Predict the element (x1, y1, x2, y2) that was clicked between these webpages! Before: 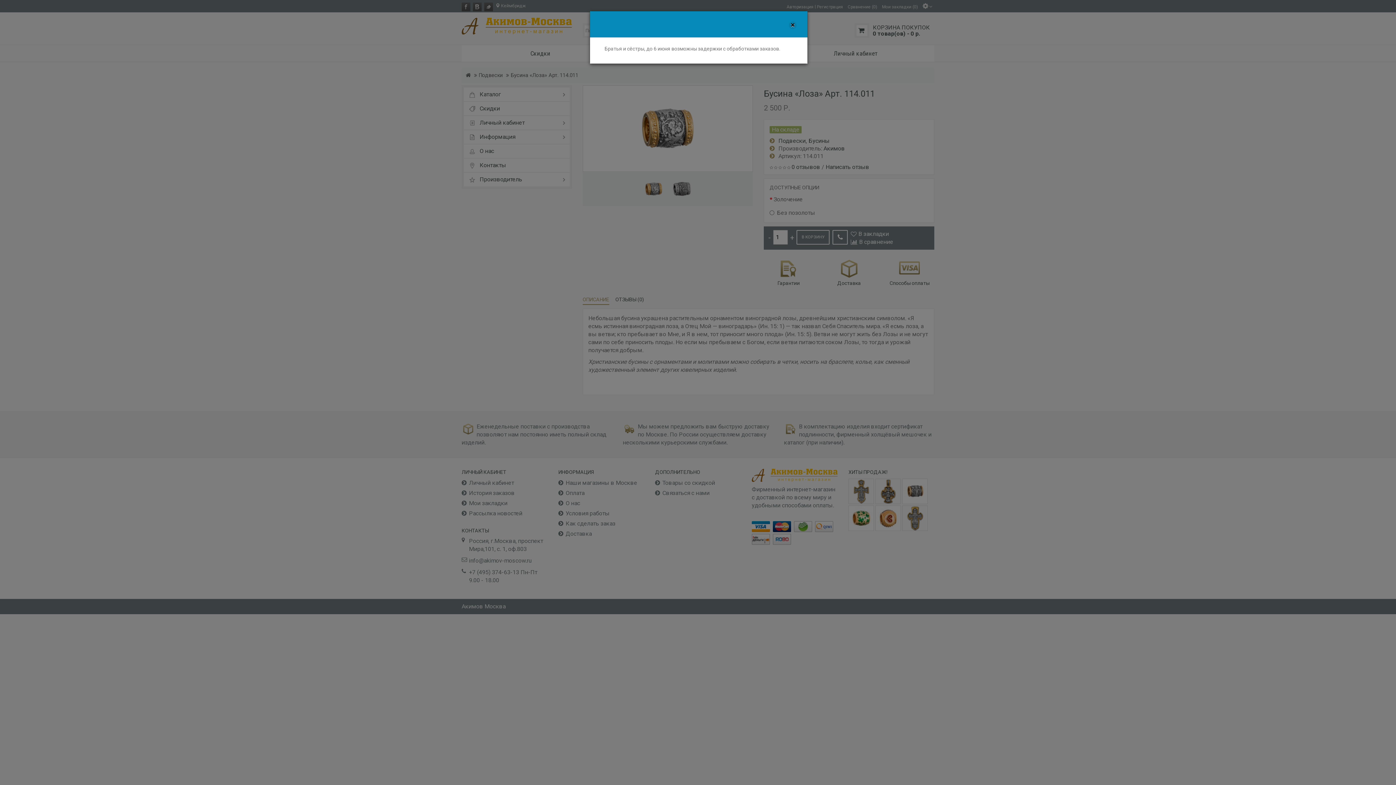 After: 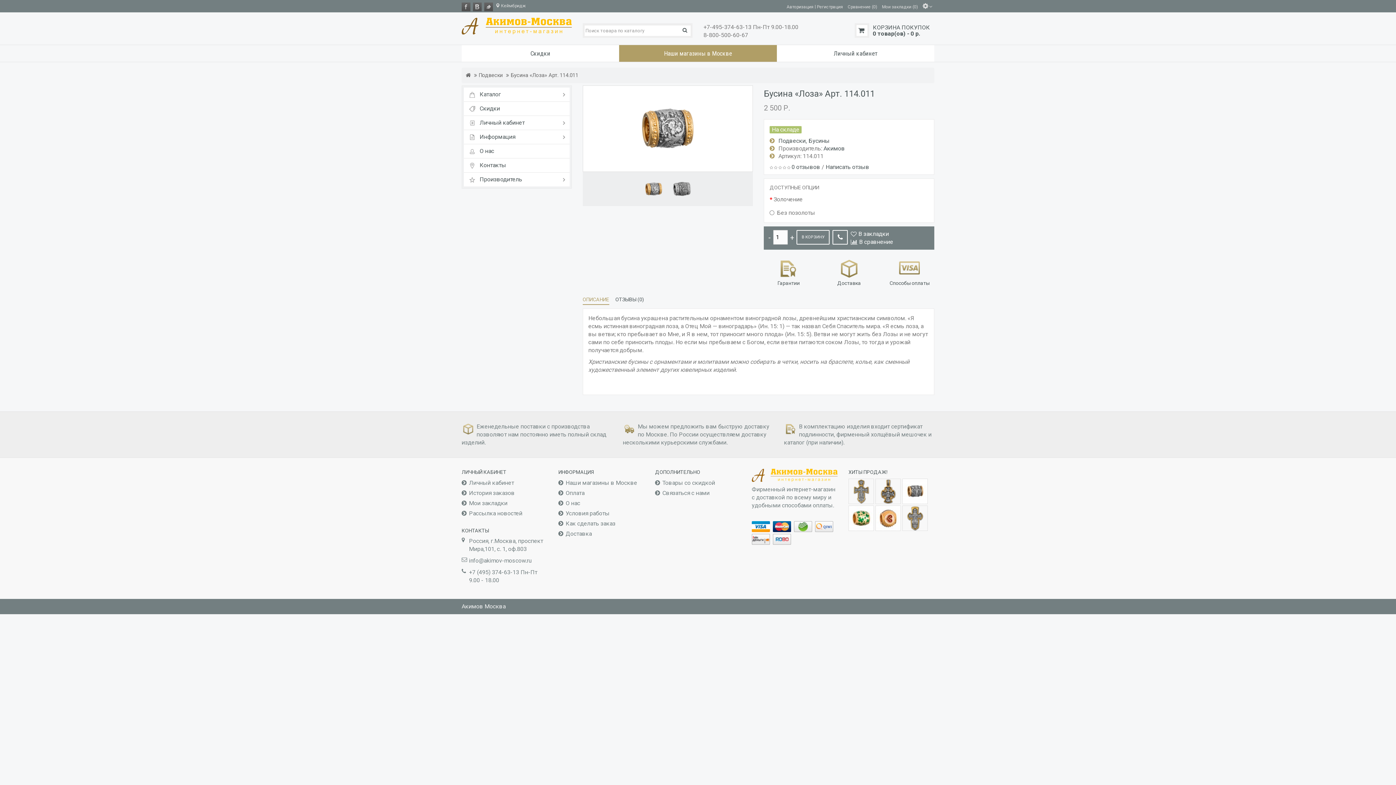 Action: label: × bbox: (789, 21, 796, 29)